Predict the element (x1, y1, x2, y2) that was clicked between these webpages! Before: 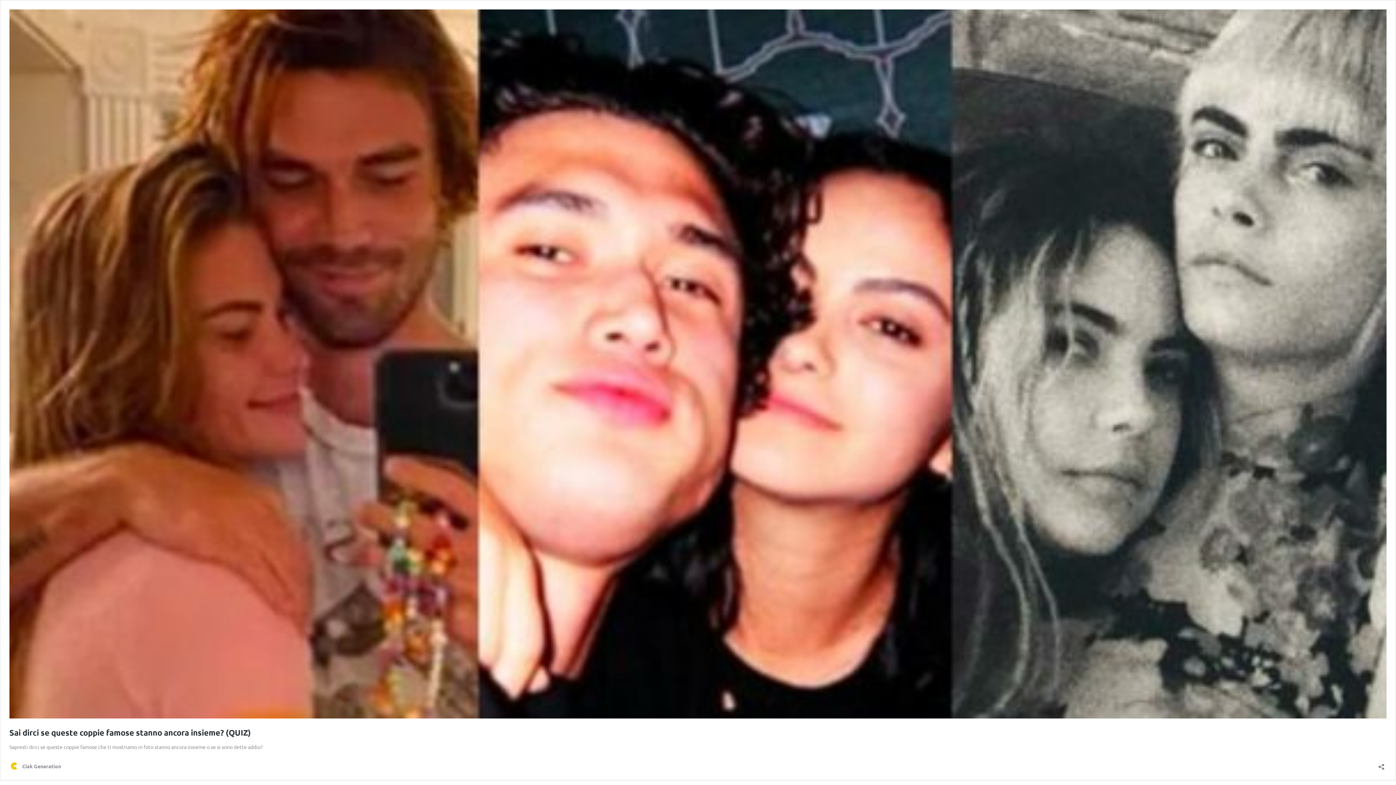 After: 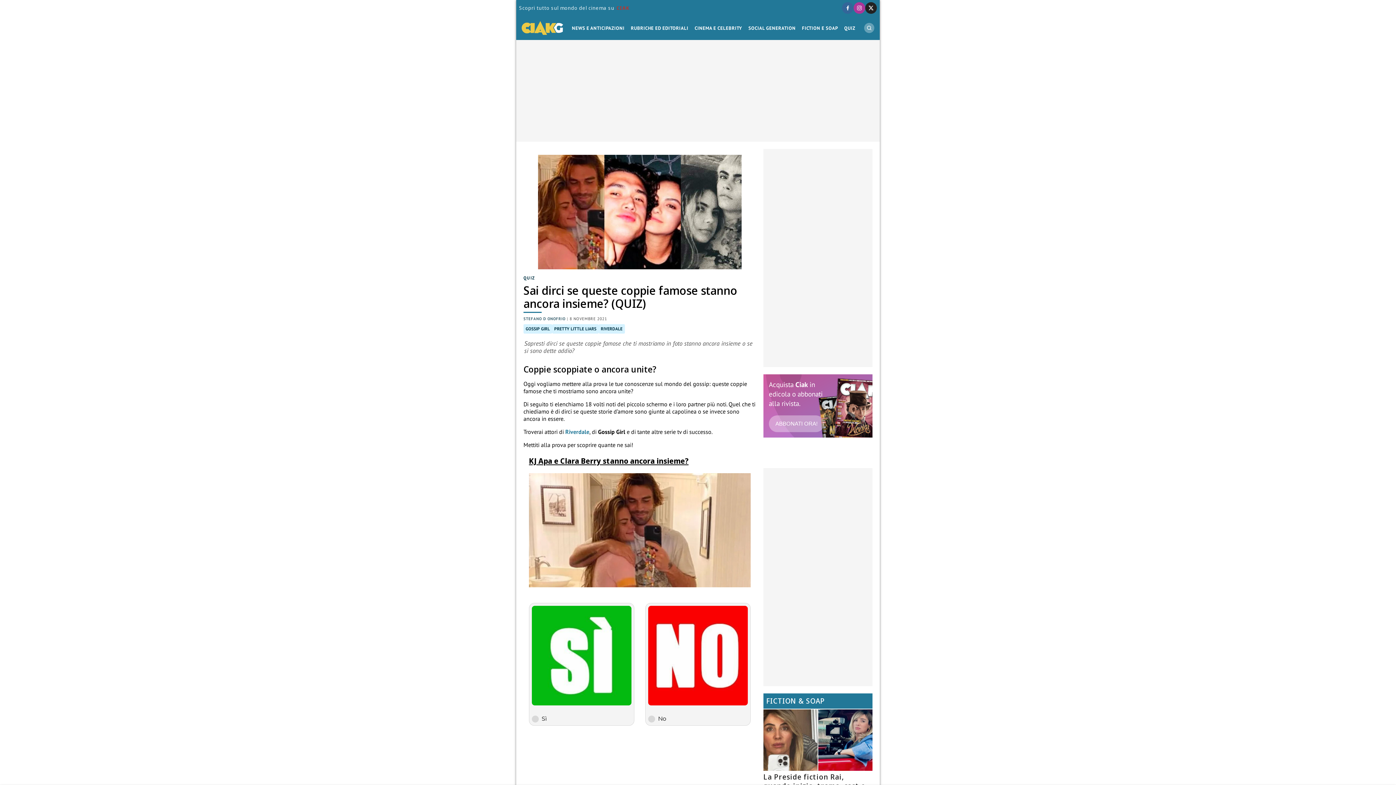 Action: bbox: (9, 713, 1386, 719)